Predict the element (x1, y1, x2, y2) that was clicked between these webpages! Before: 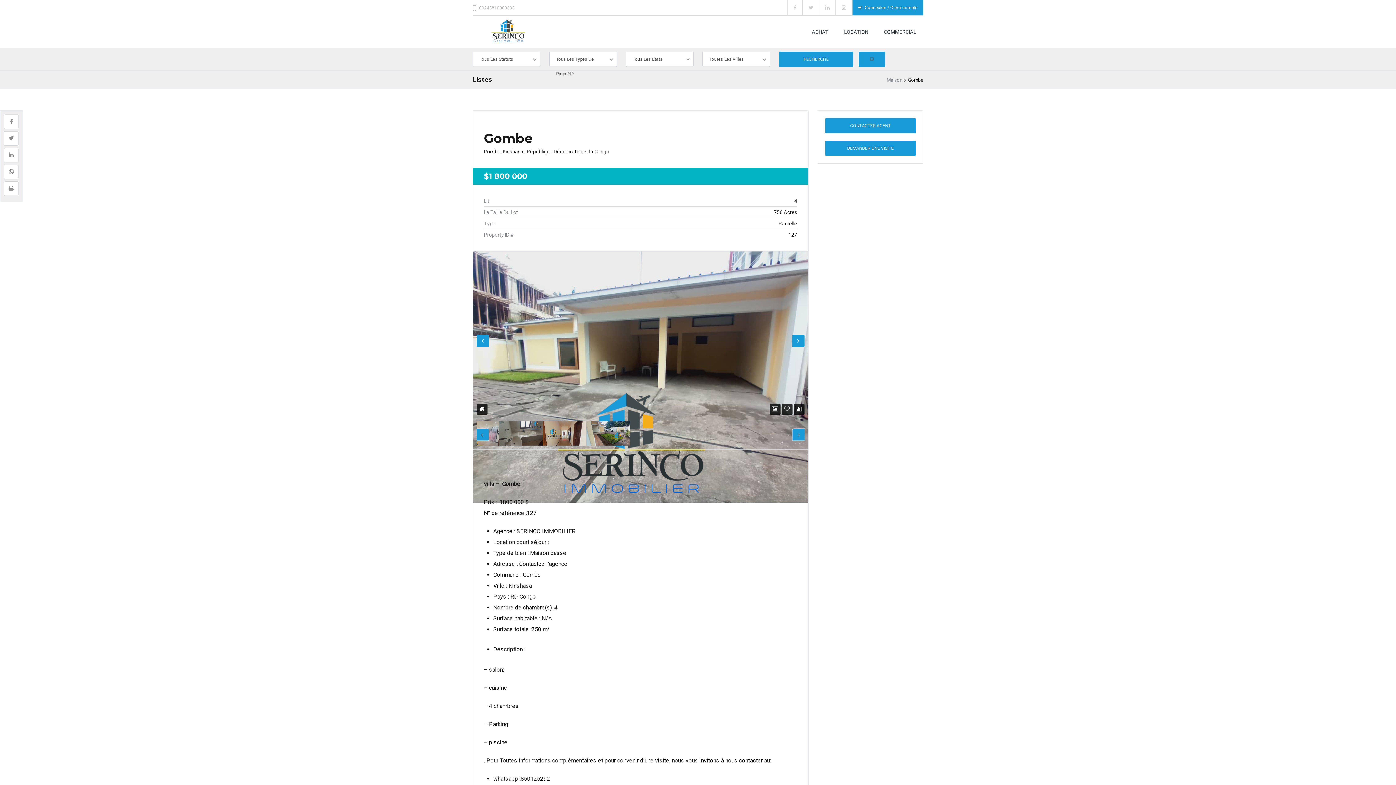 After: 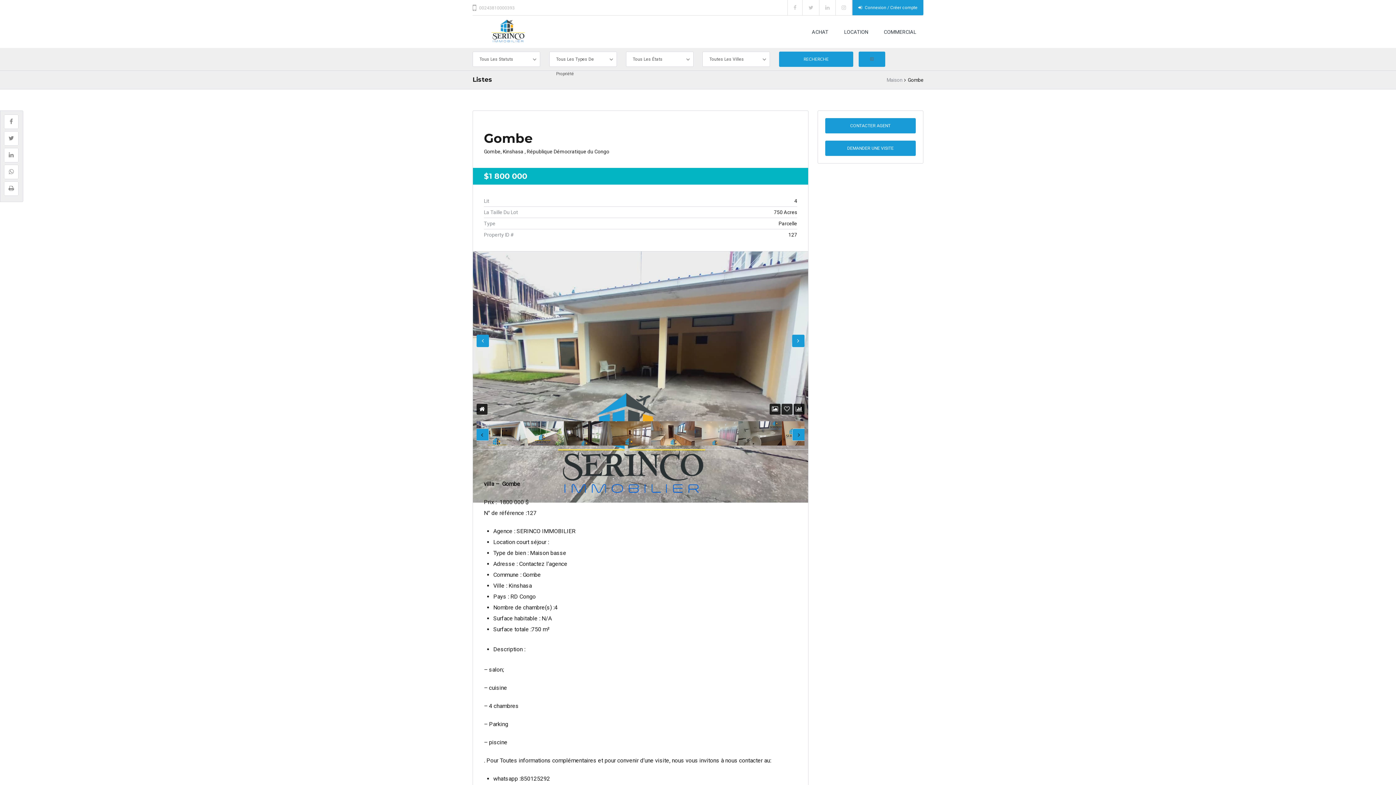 Action: label: Previous bbox: (476, 428, 489, 440)